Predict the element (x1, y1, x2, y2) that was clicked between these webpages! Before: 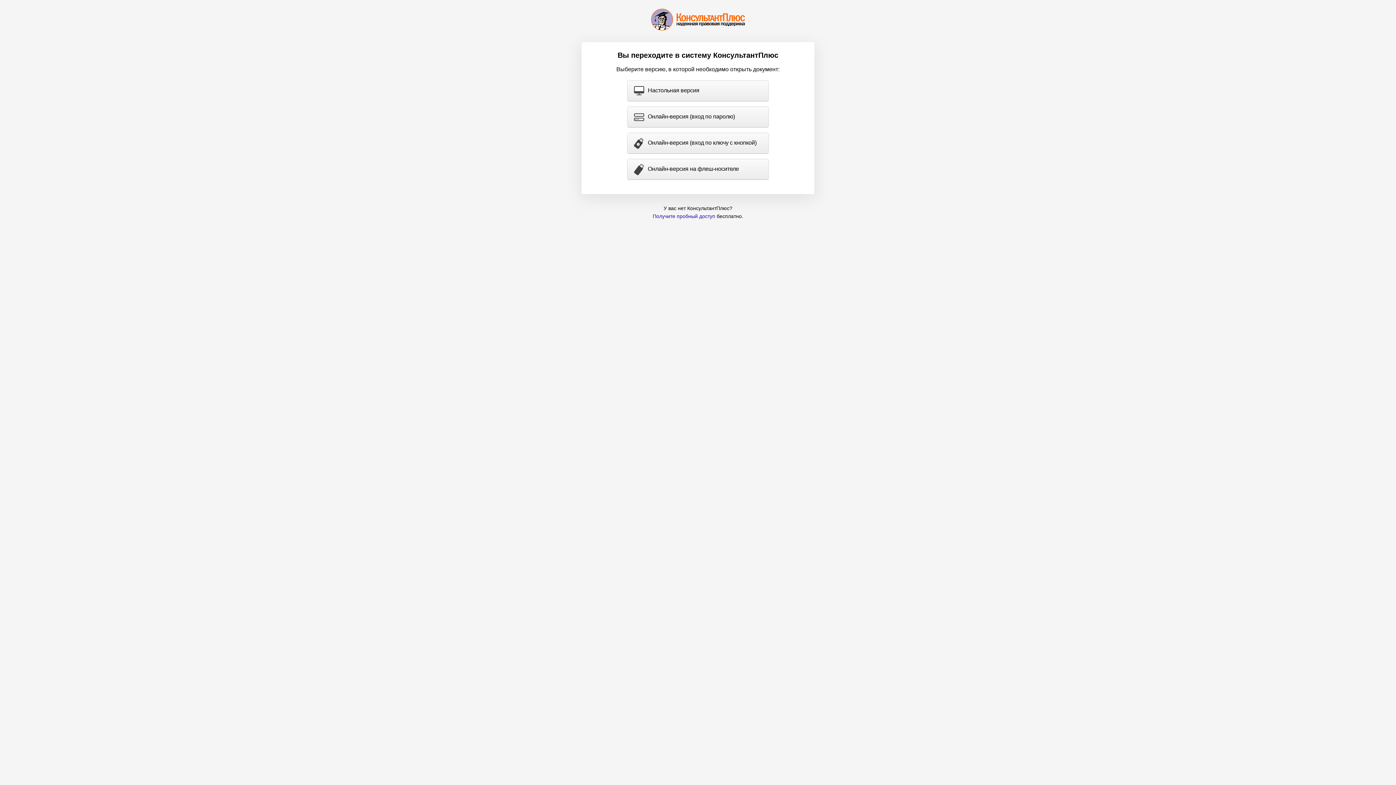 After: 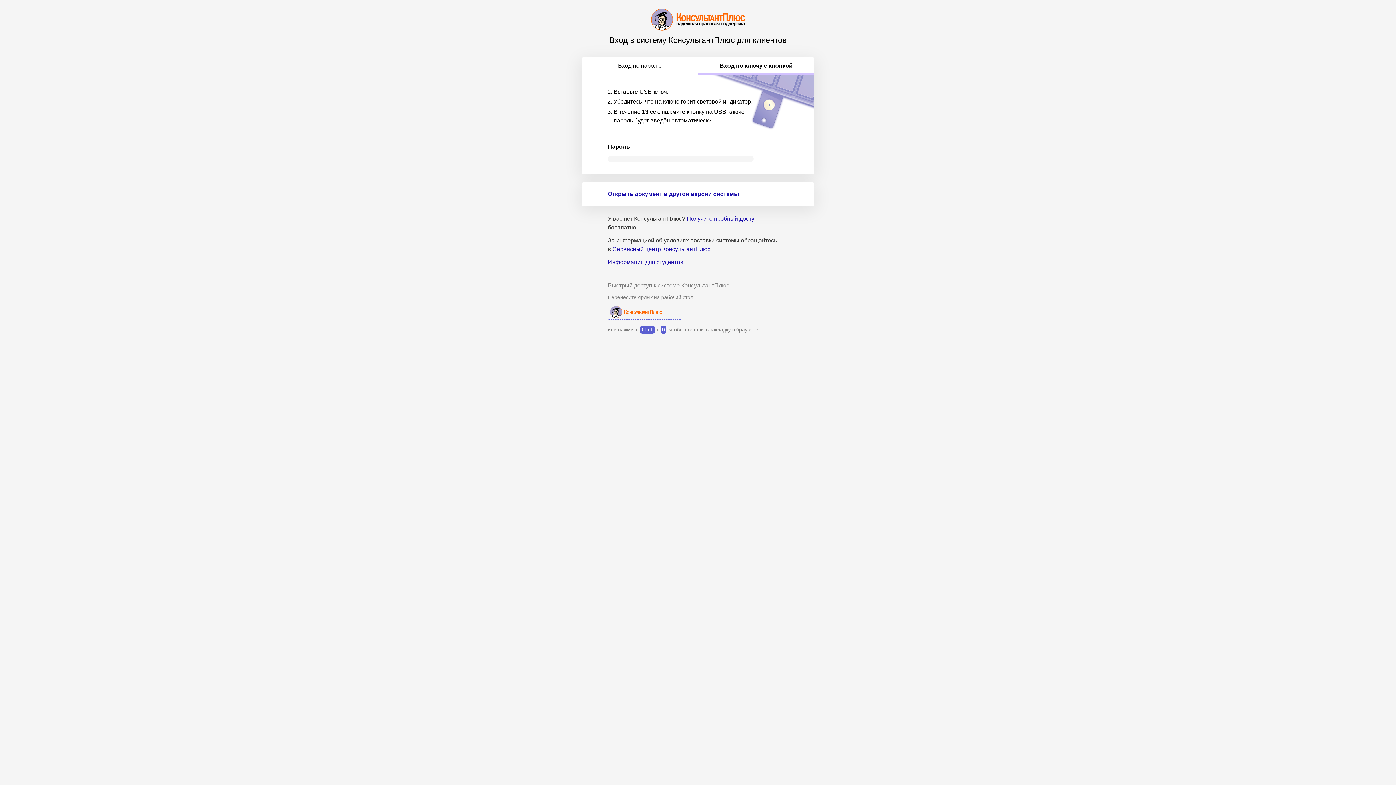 Action: label: Онлайн-версия (вход по ключу с кнопкой) bbox: (627, 133, 768, 153)